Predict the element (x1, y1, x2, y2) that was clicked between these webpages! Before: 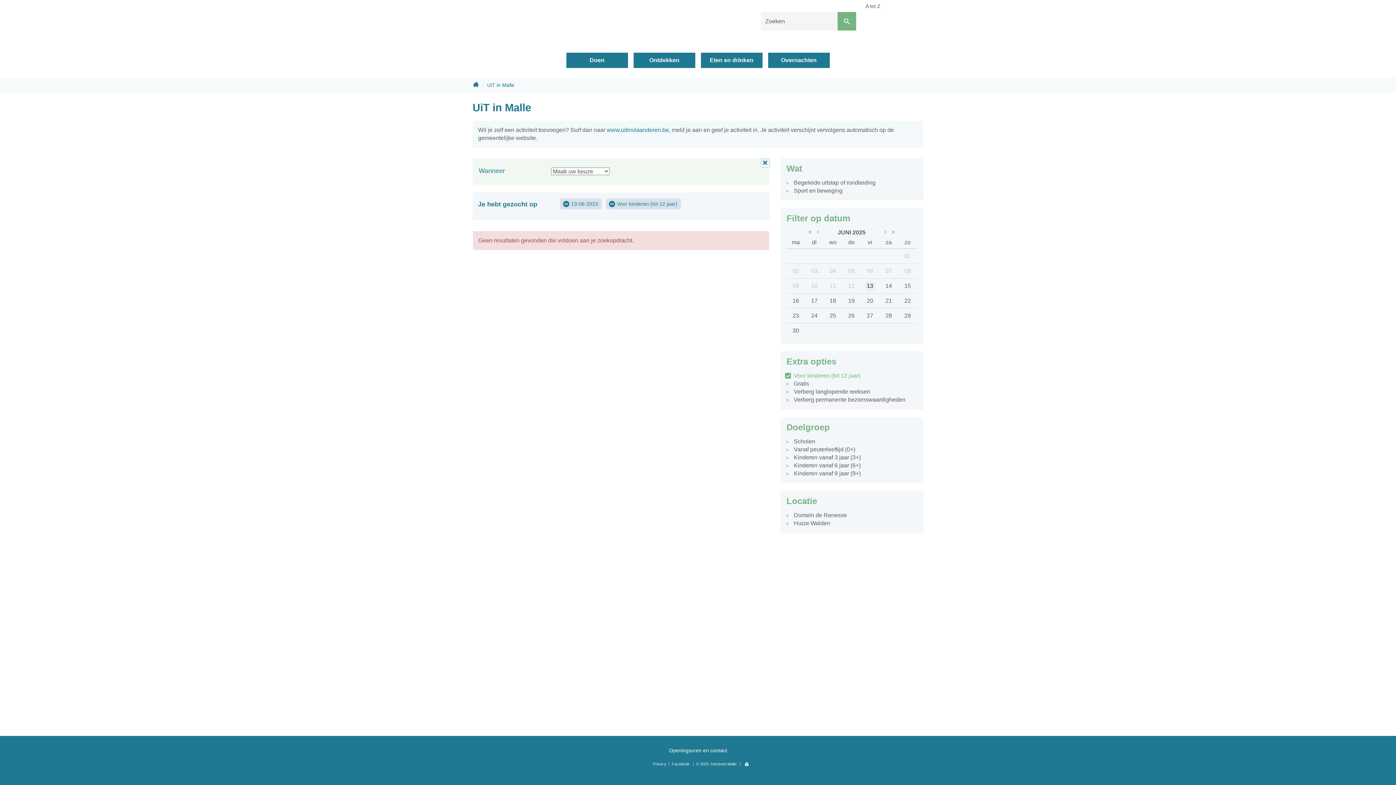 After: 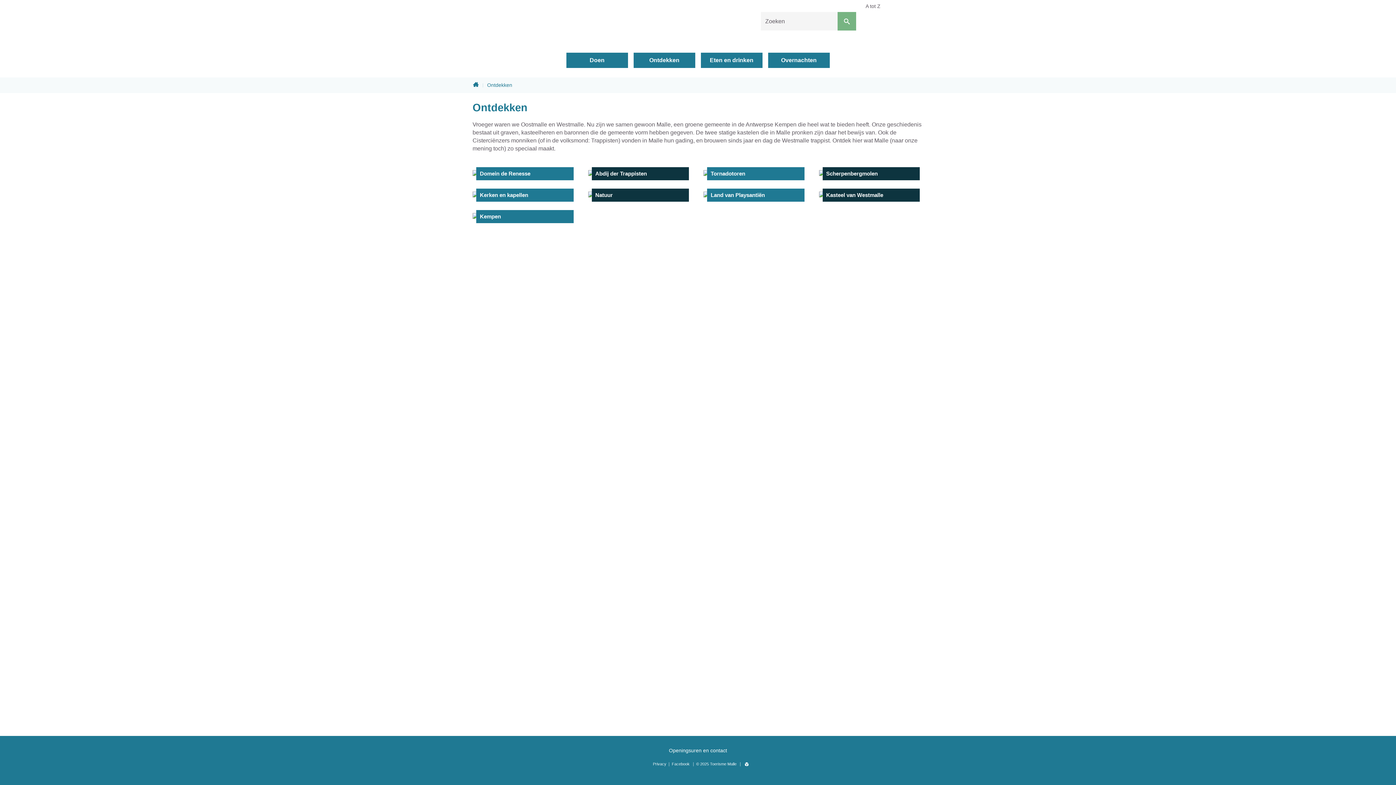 Action: label: Ontdekken bbox: (633, 52, 695, 68)